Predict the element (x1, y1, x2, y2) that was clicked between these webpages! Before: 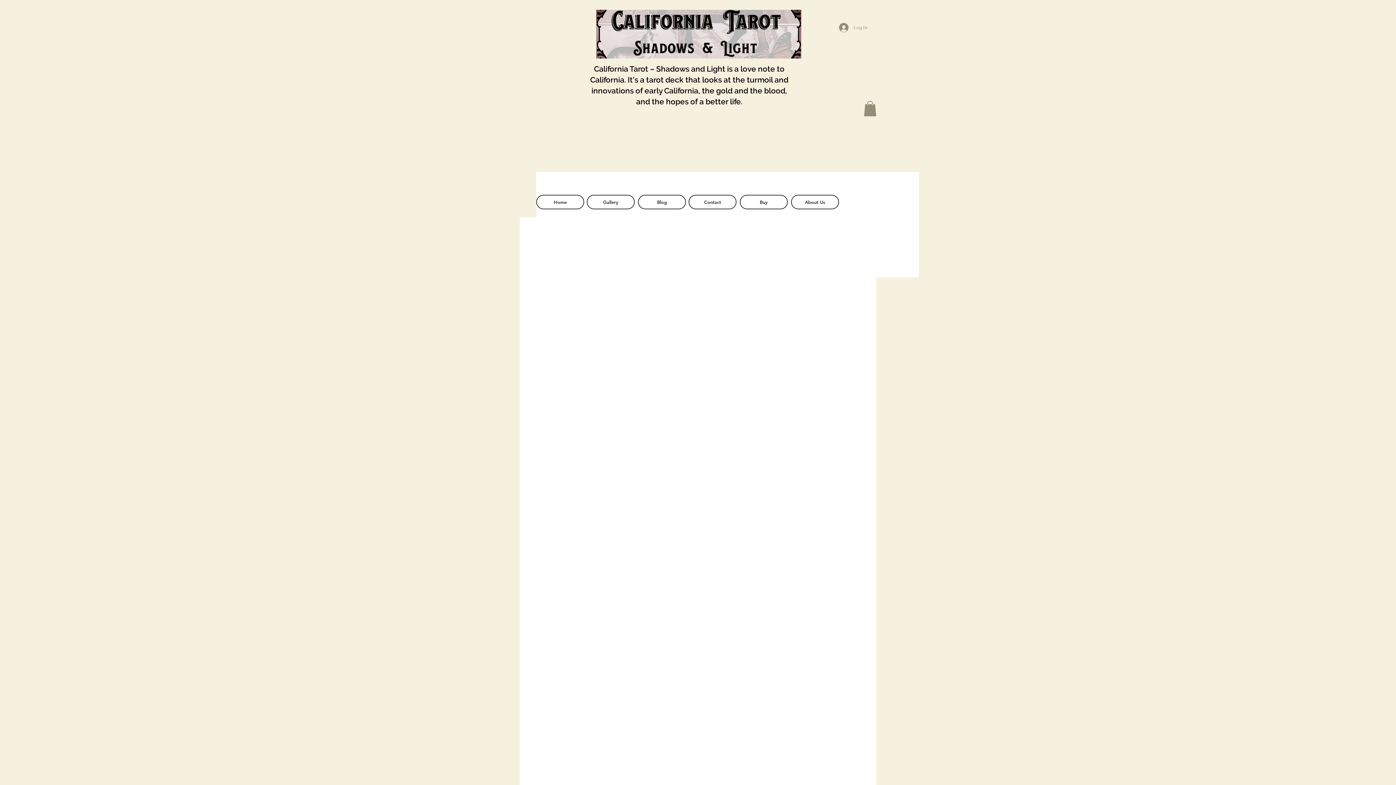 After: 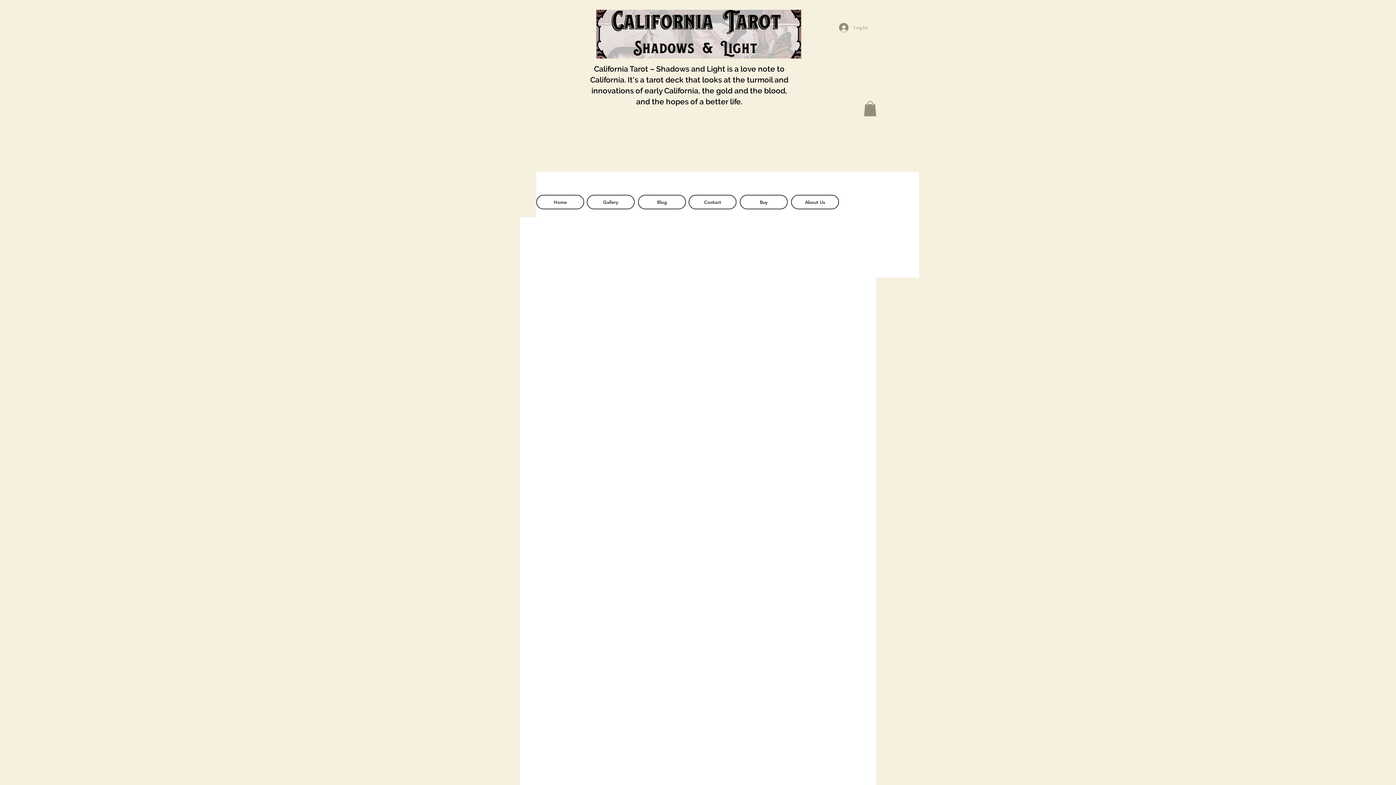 Action: bbox: (544, 182, 570, 186) label: Back to catalog